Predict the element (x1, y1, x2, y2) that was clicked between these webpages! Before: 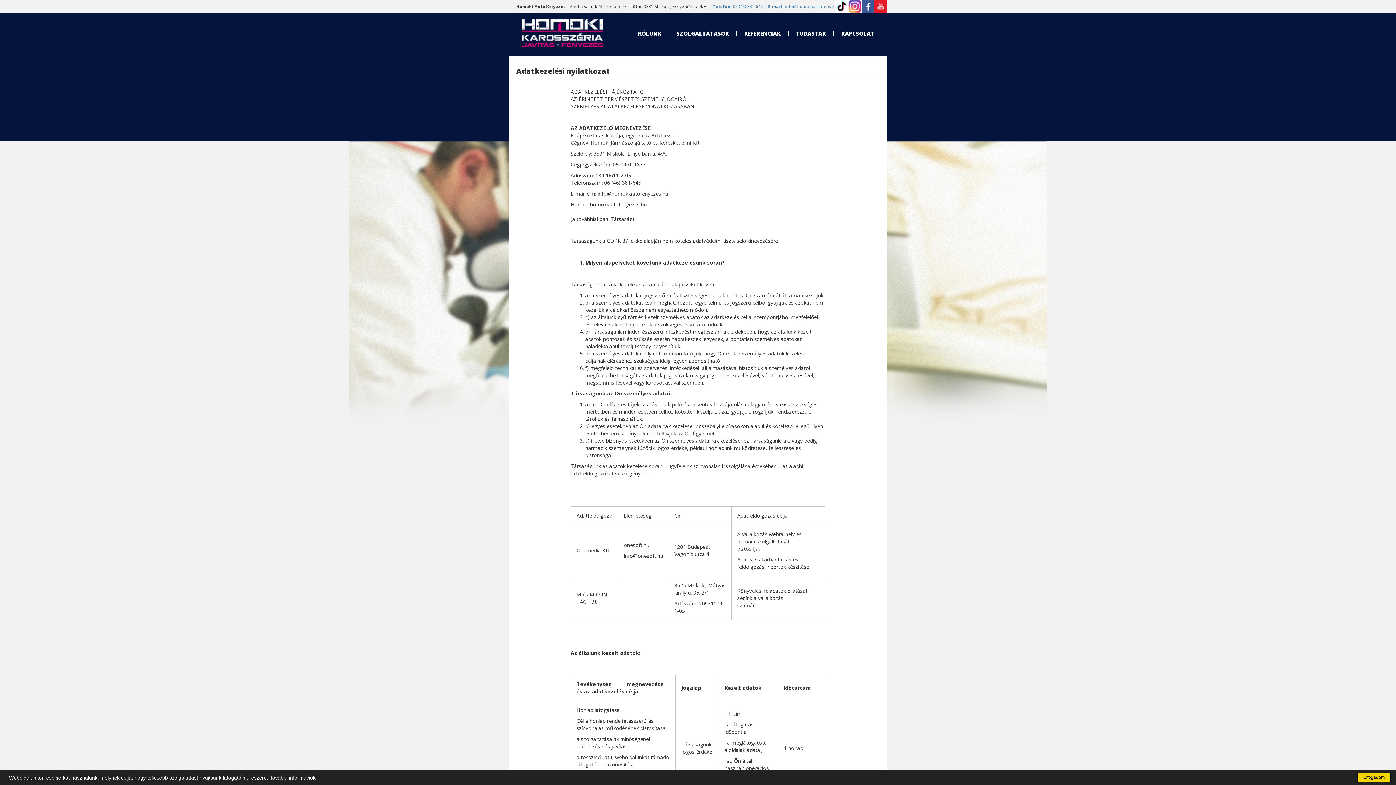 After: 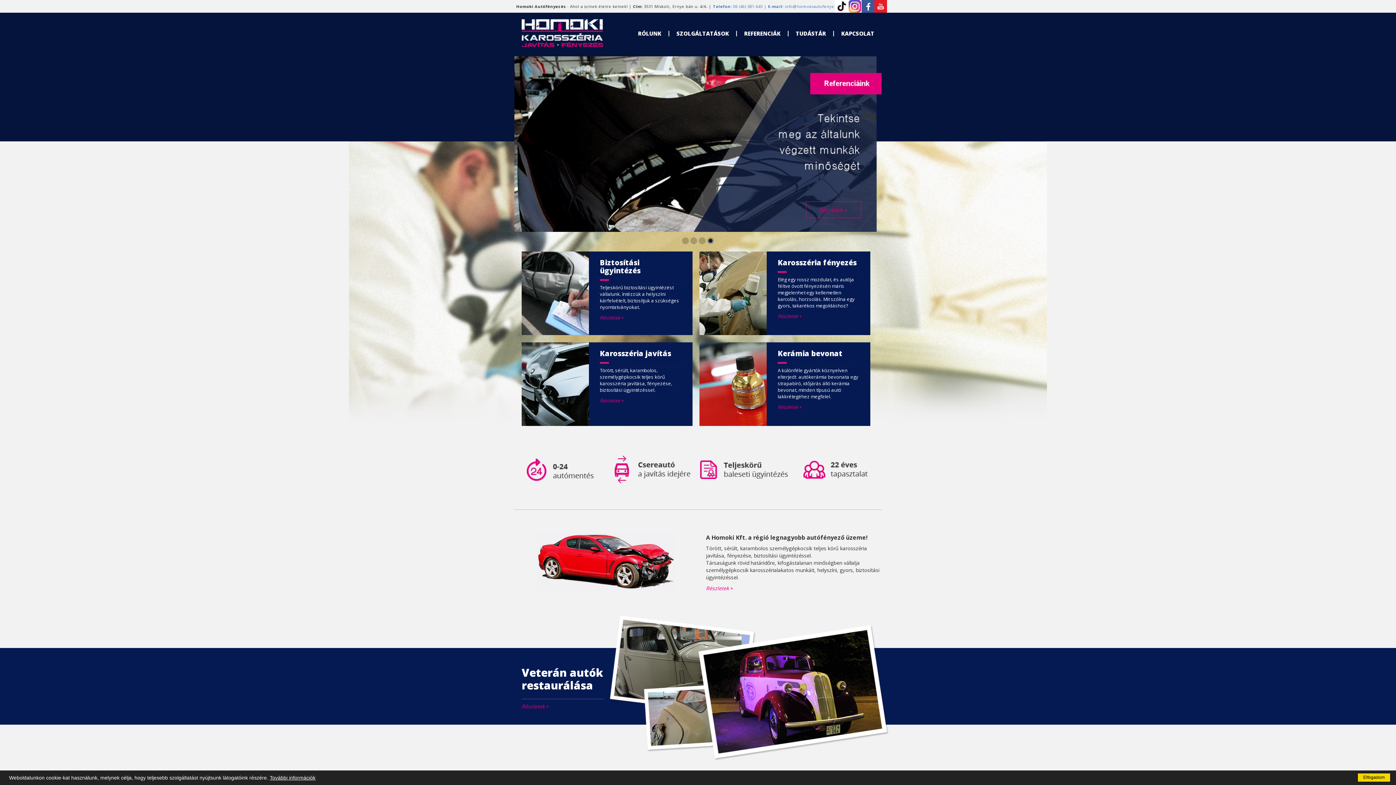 Action: bbox: (521, 19, 603, 26)